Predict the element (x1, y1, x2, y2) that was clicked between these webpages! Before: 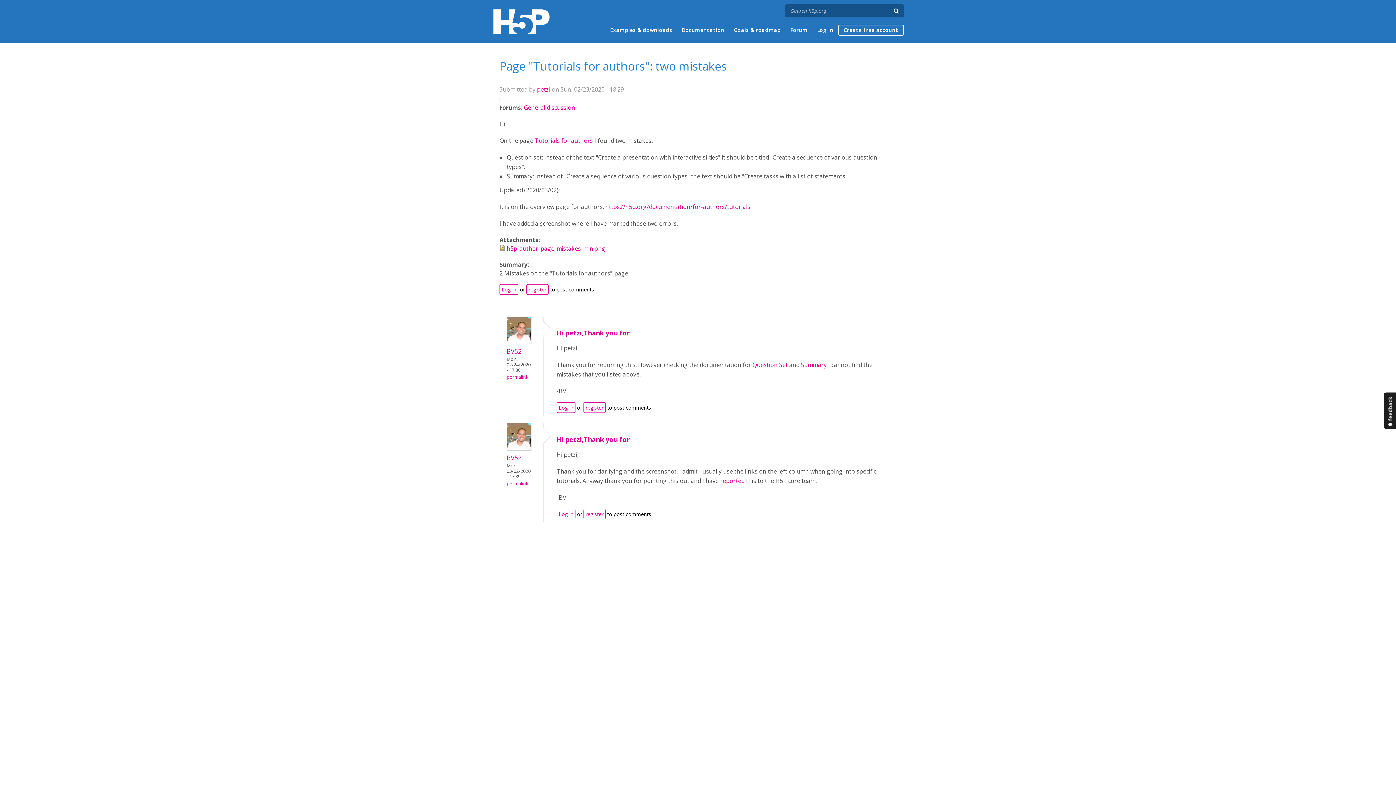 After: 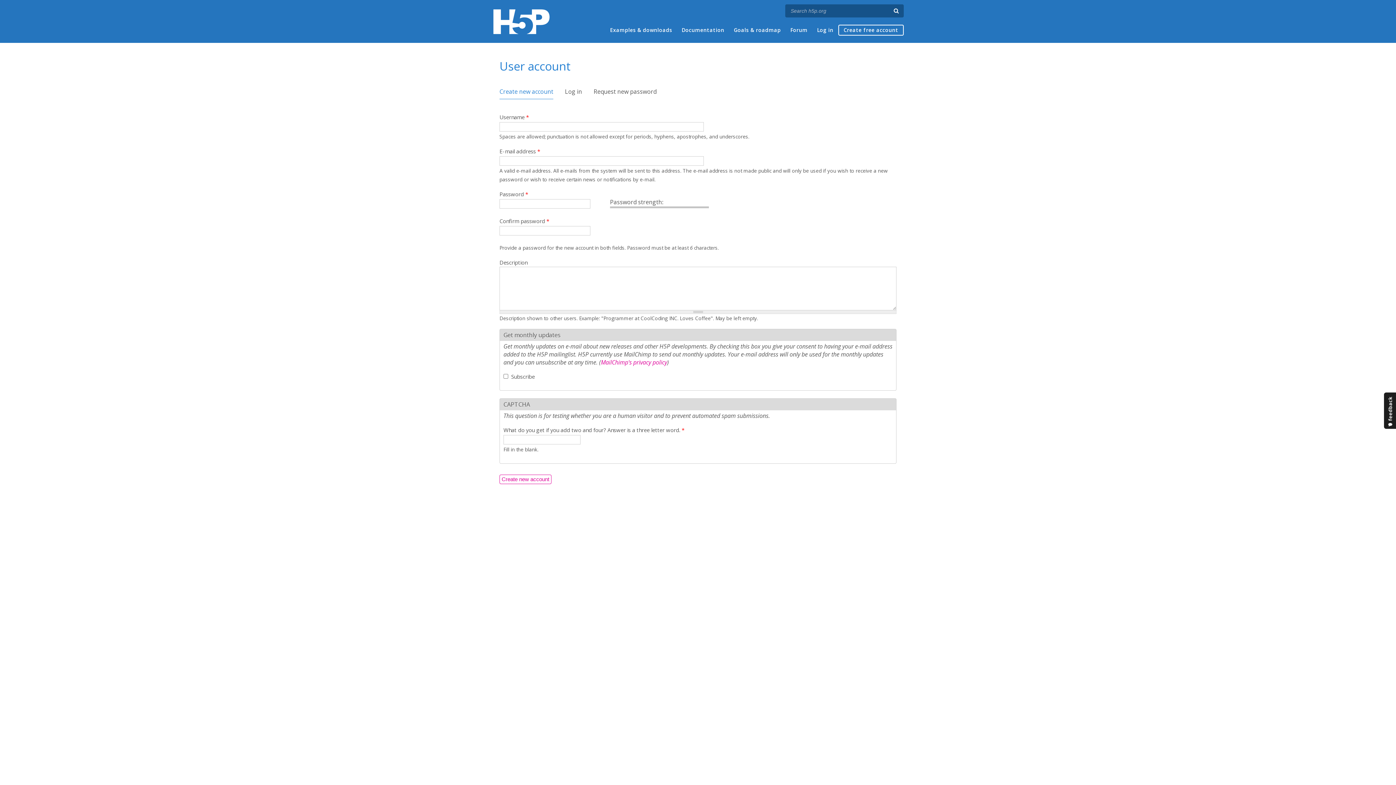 Action: label: register bbox: (526, 284, 548, 294)